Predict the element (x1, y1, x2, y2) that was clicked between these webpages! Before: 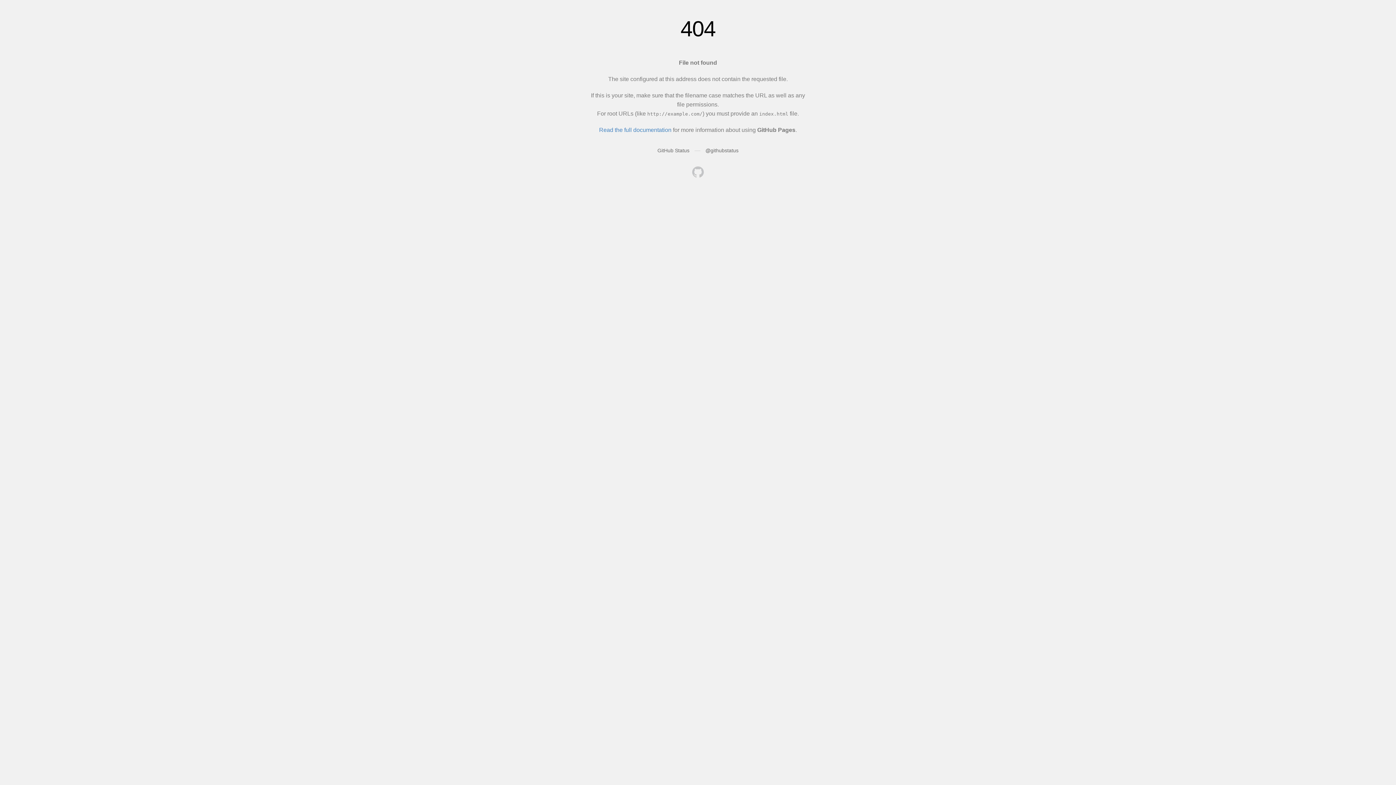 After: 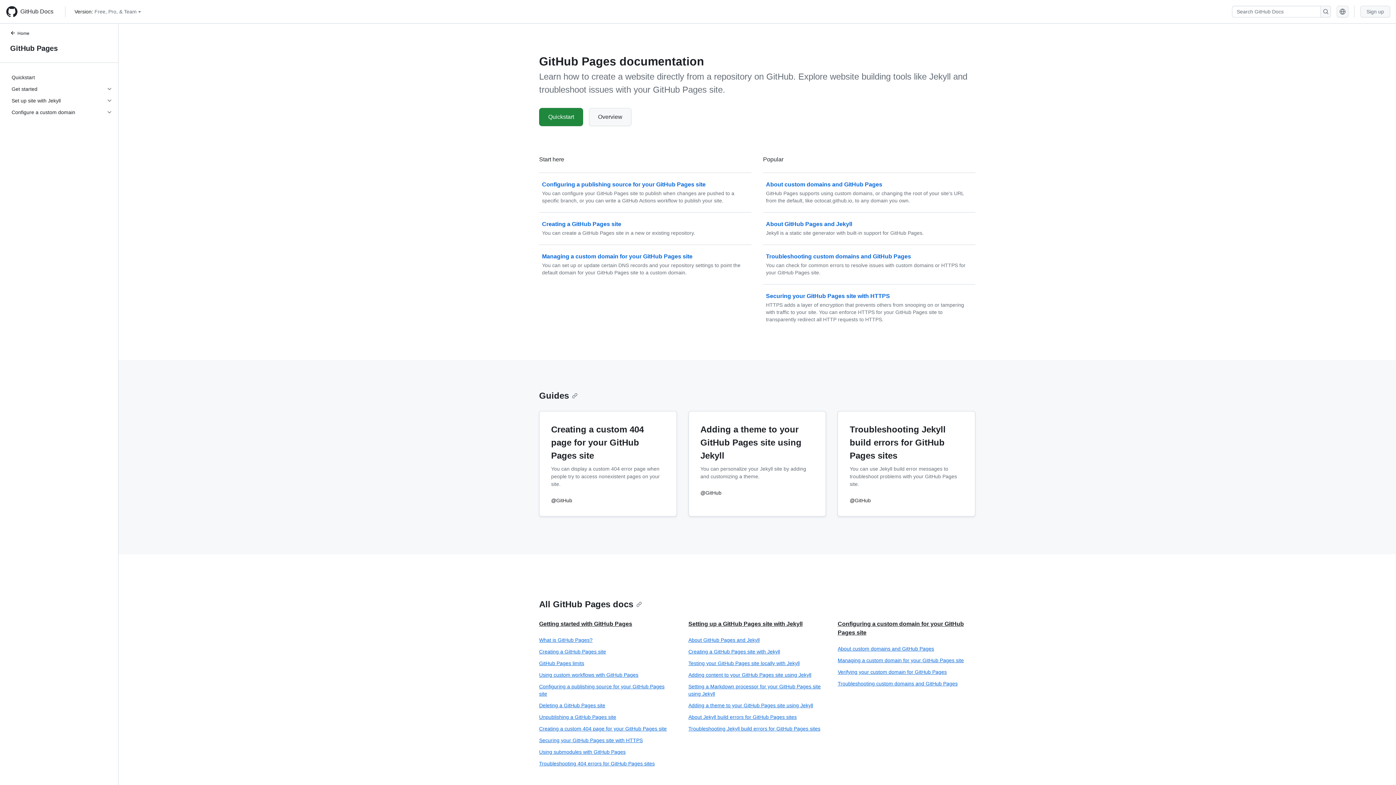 Action: label: Read the full documentation bbox: (599, 126, 671, 133)